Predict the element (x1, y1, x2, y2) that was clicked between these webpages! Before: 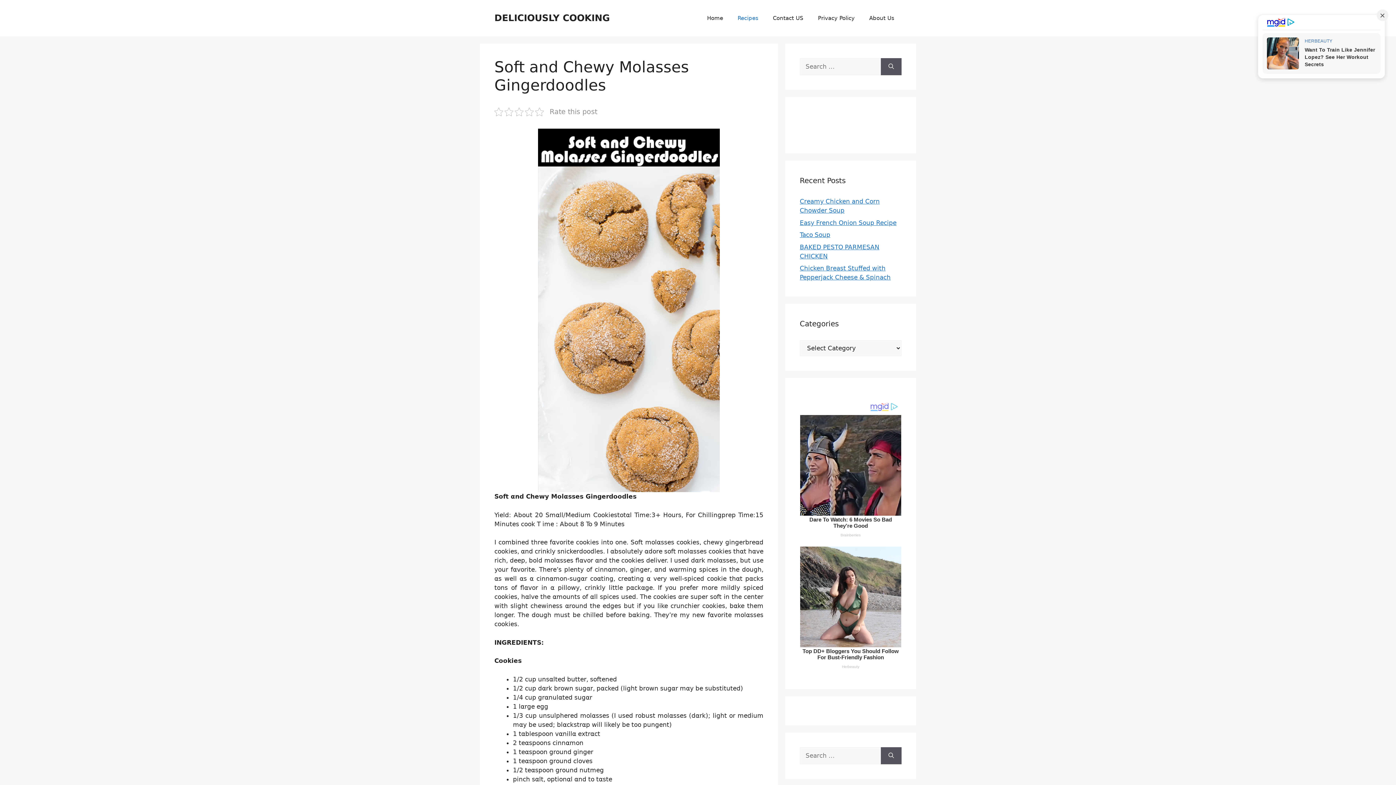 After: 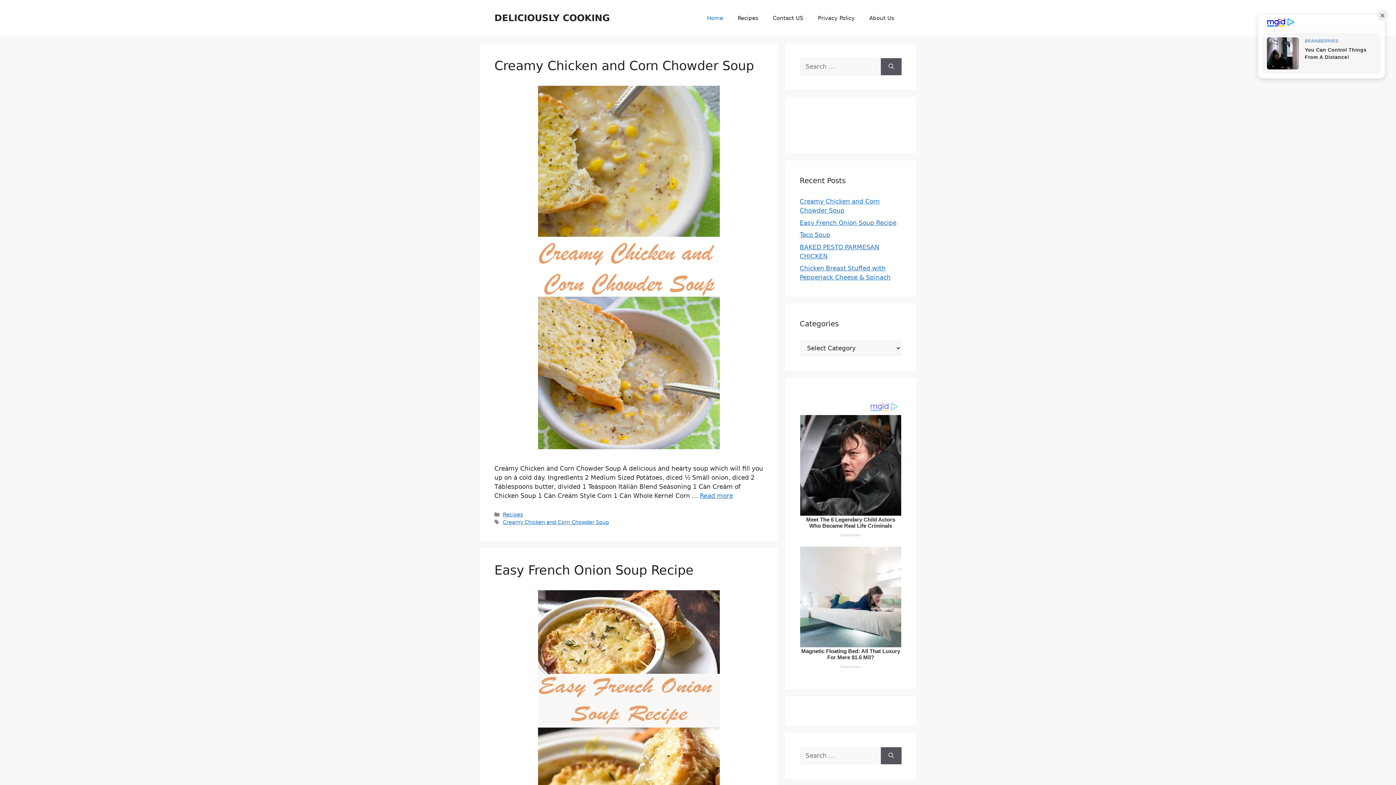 Action: label: DELICIOUSLY COOKING bbox: (494, 12, 610, 23)